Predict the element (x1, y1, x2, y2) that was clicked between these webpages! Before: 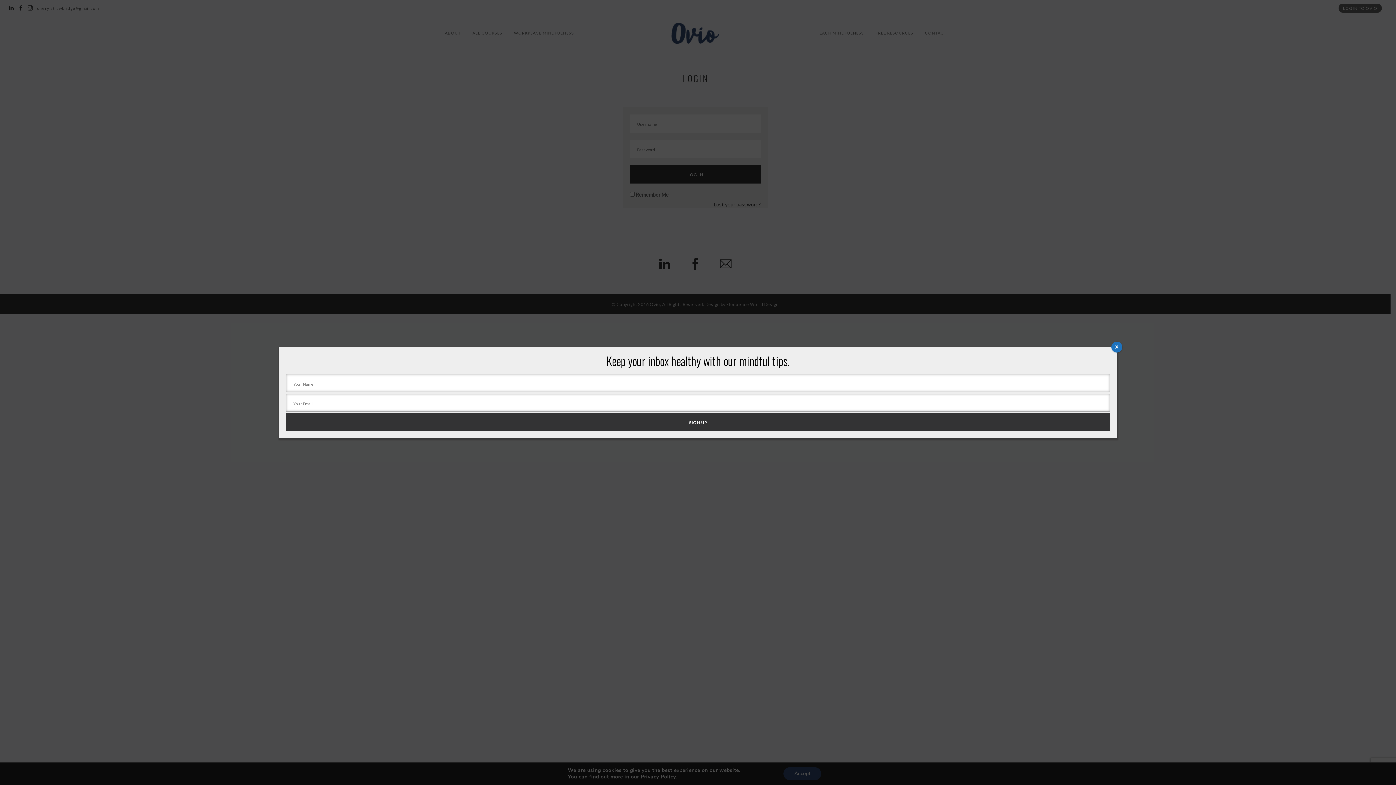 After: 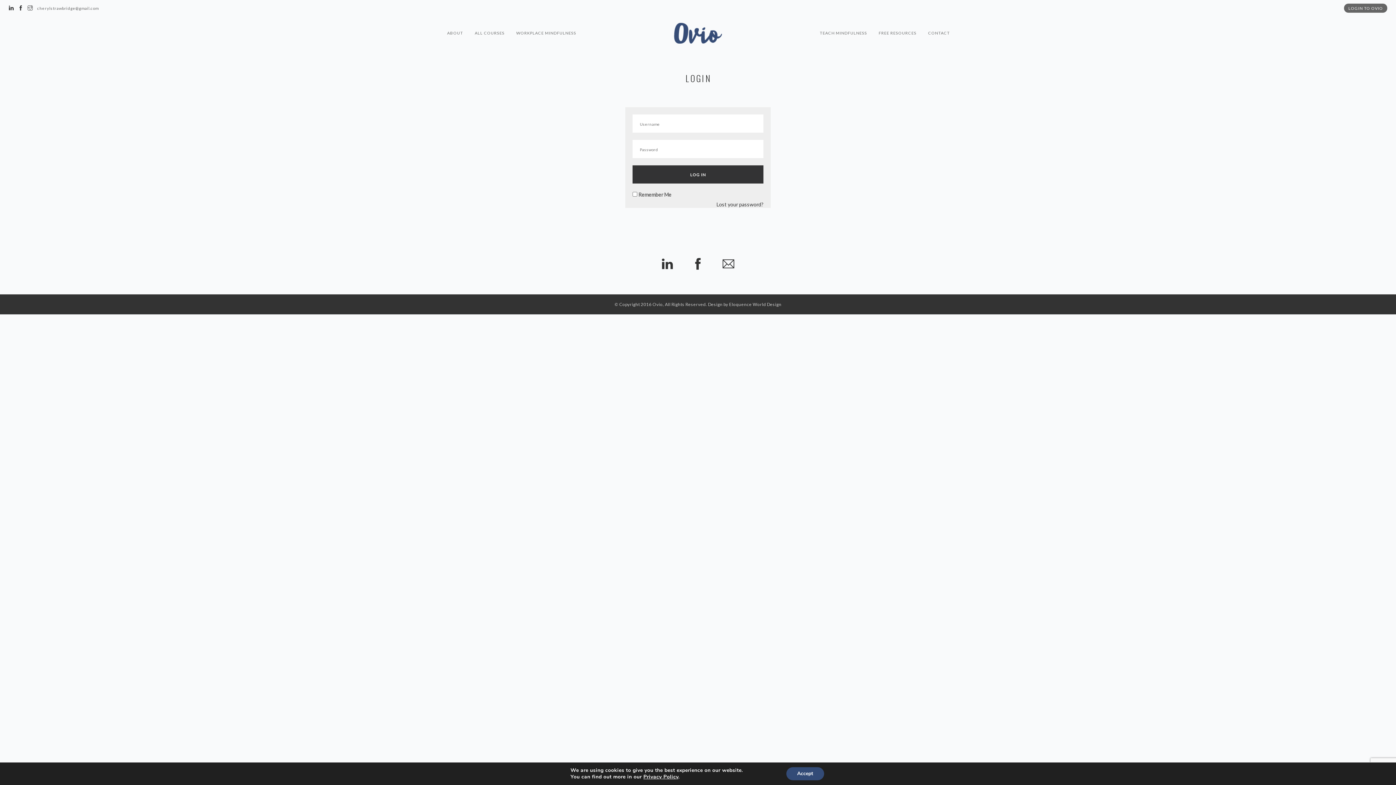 Action: bbox: (1111, 341, 1122, 352) label: Close